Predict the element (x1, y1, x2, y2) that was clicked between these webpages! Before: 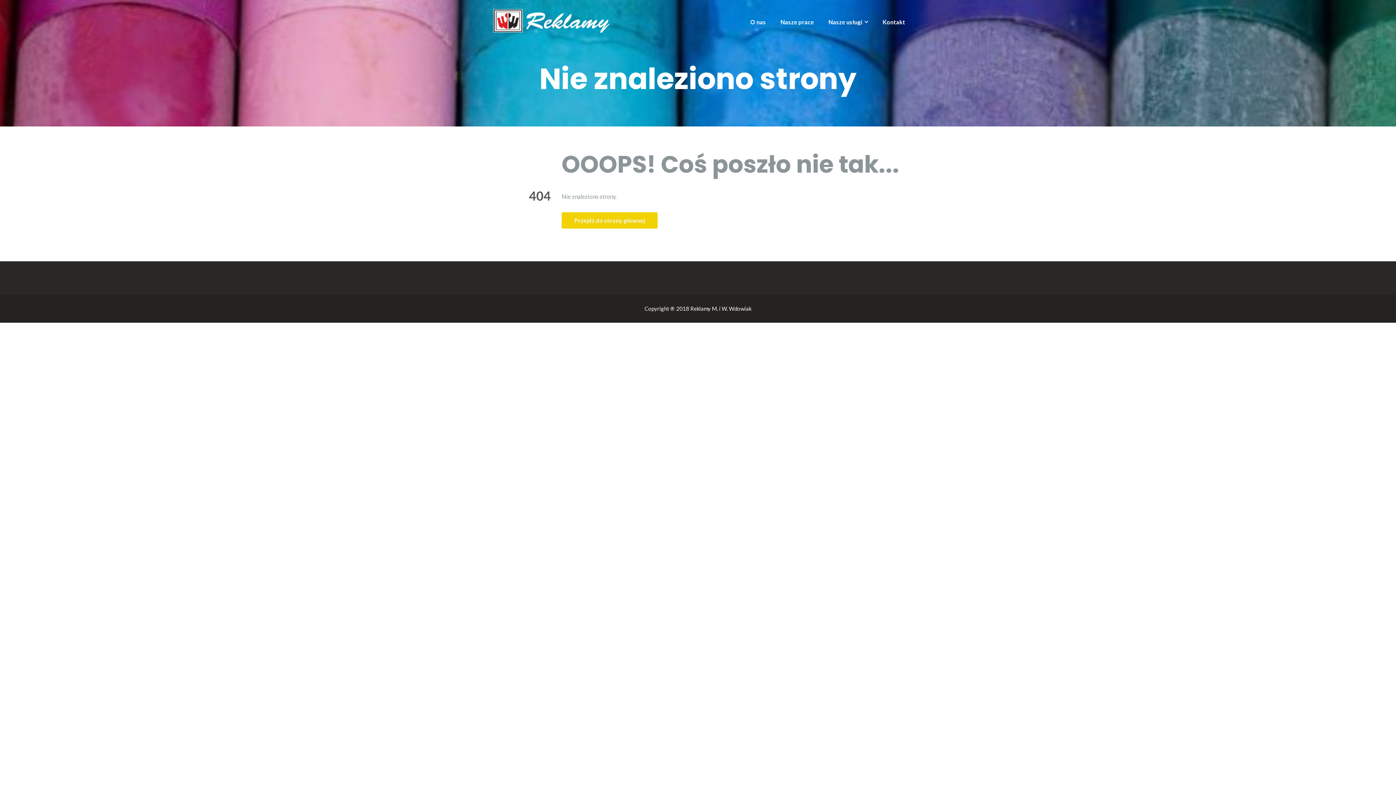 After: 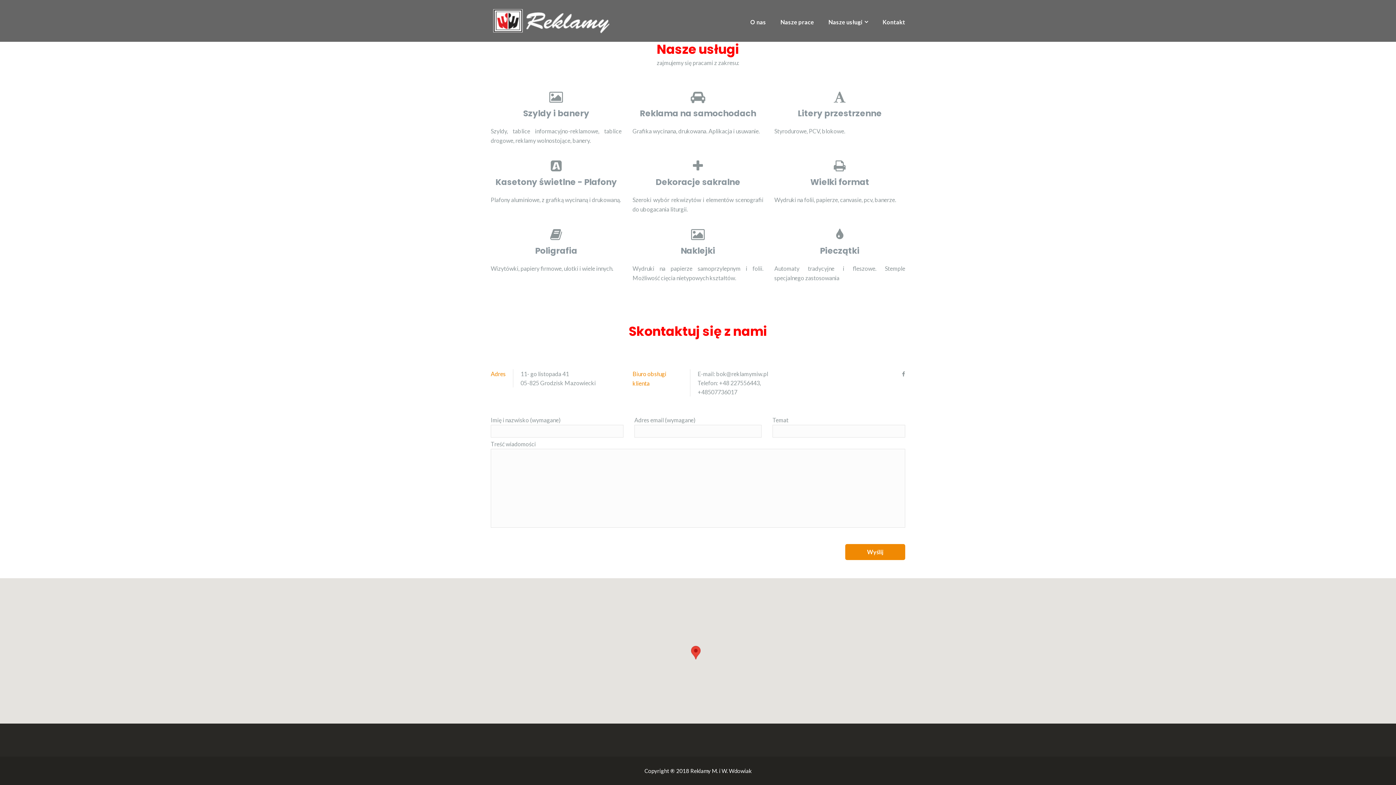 Action: bbox: (882, 18, 905, 25) label: Kontakt